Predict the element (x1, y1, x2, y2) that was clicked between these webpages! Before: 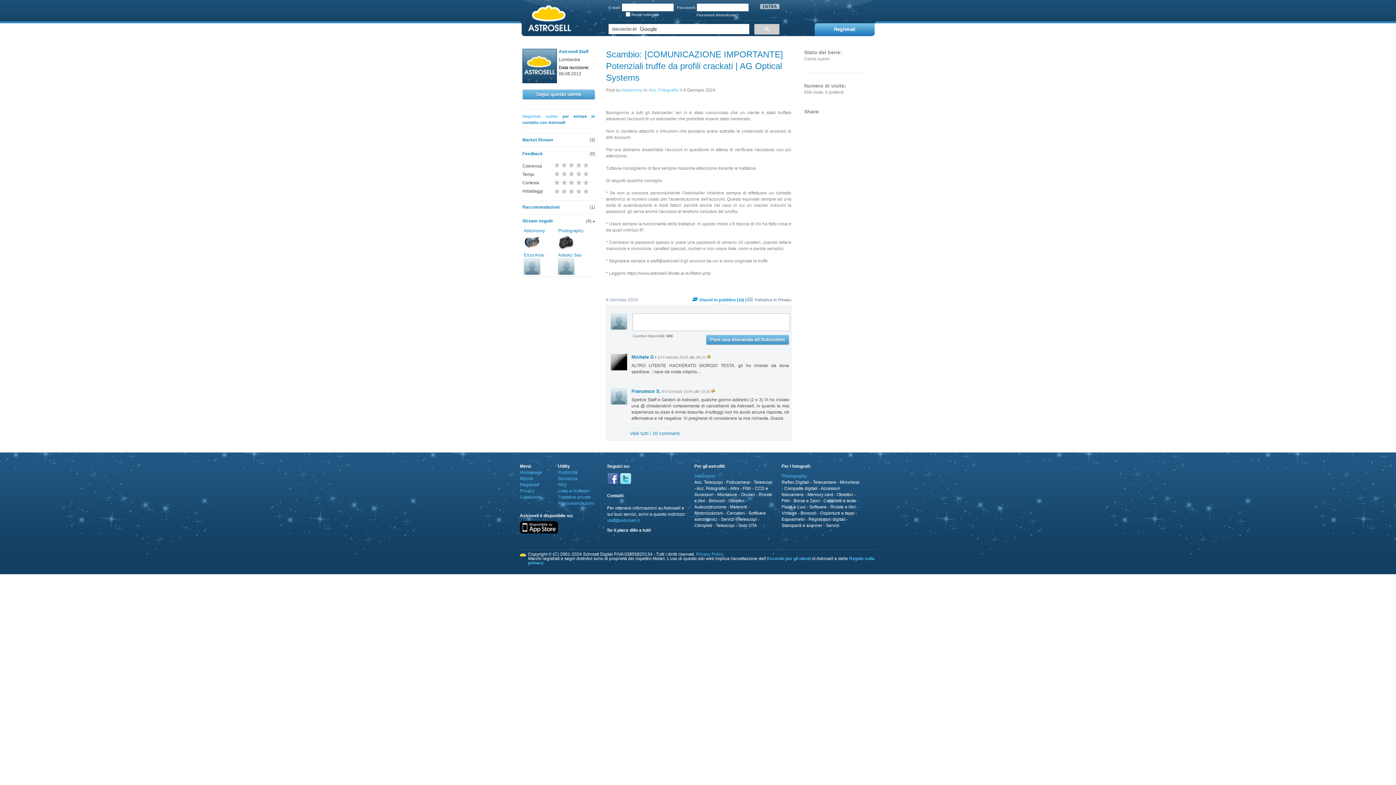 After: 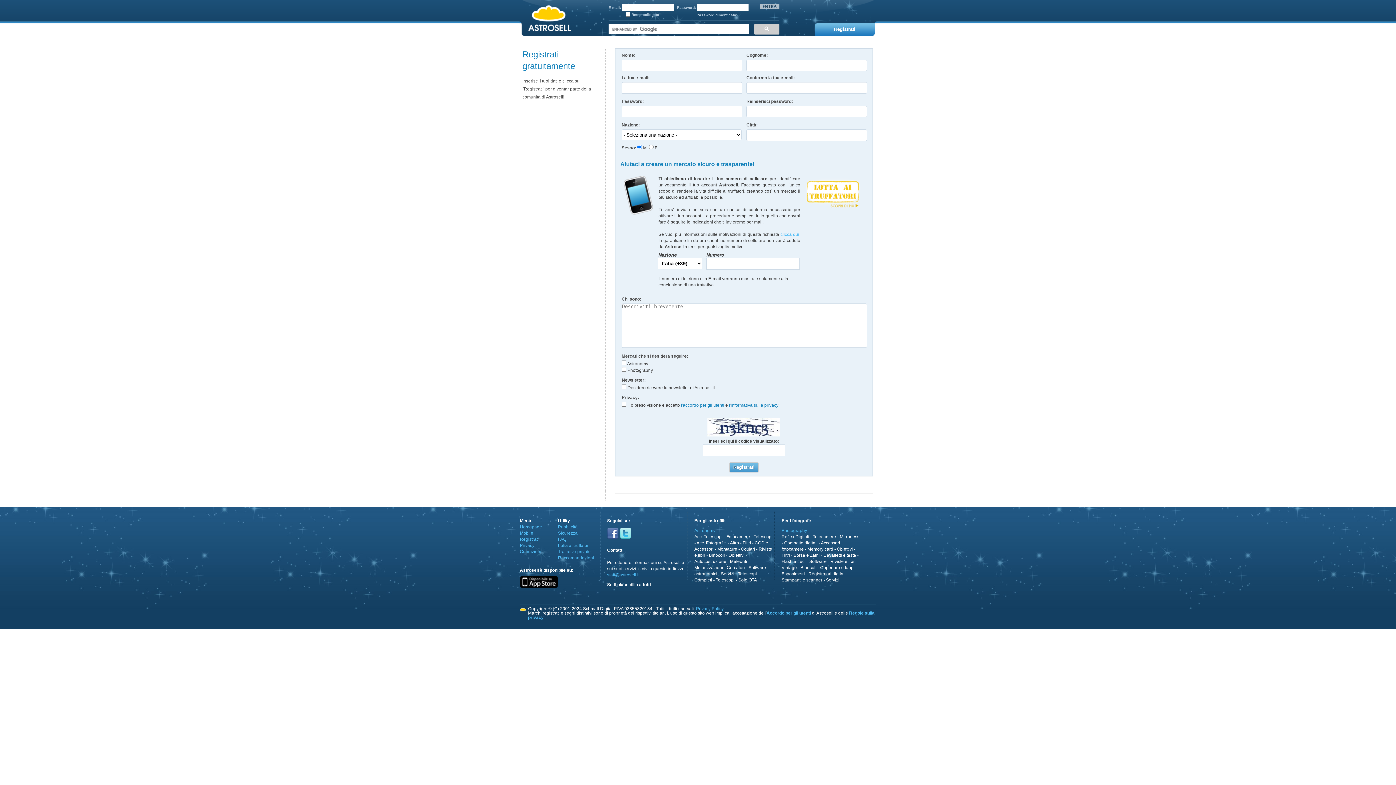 Action: bbox: (834, 26, 855, 32) label: Registrati